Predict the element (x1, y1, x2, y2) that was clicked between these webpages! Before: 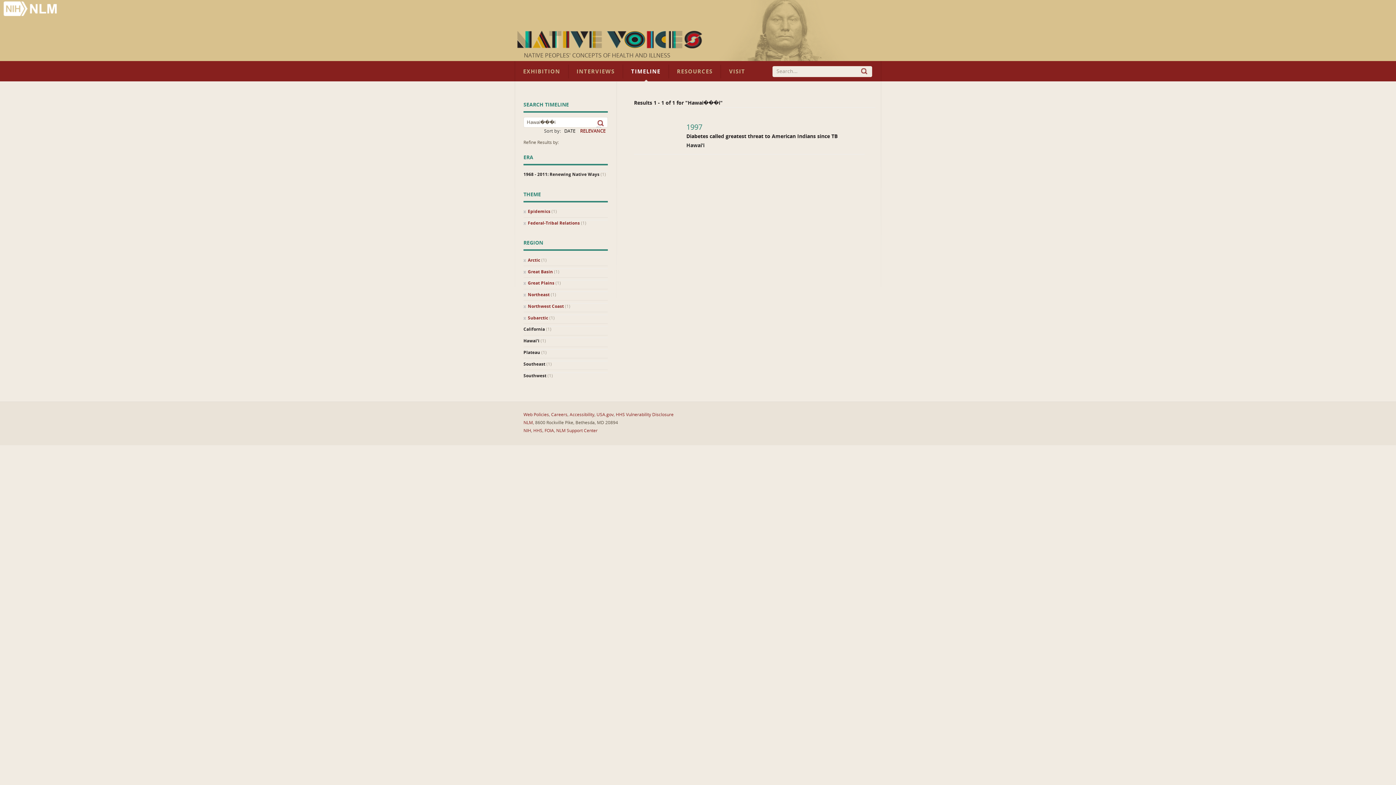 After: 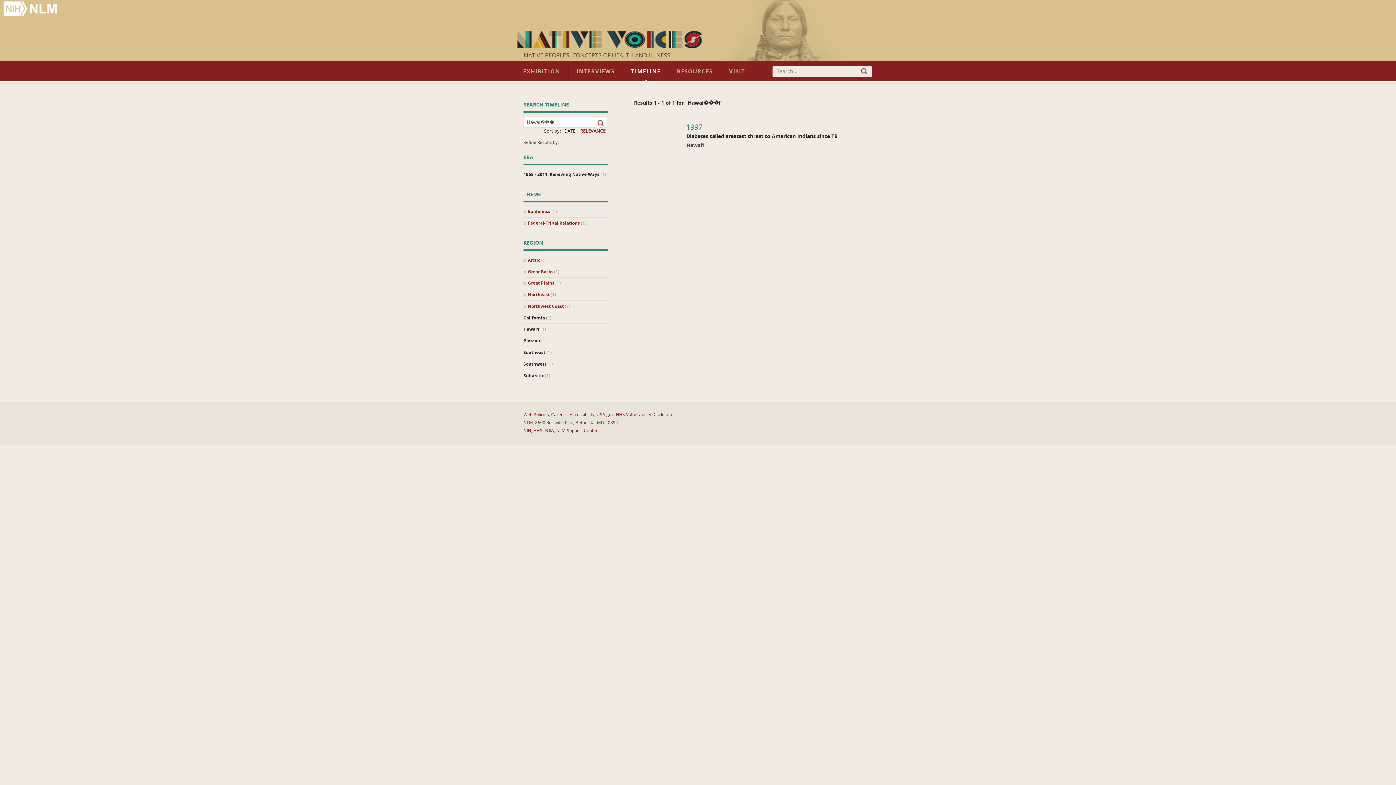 Action: label: Subarctic (1) bbox: (523, 315, 608, 321)